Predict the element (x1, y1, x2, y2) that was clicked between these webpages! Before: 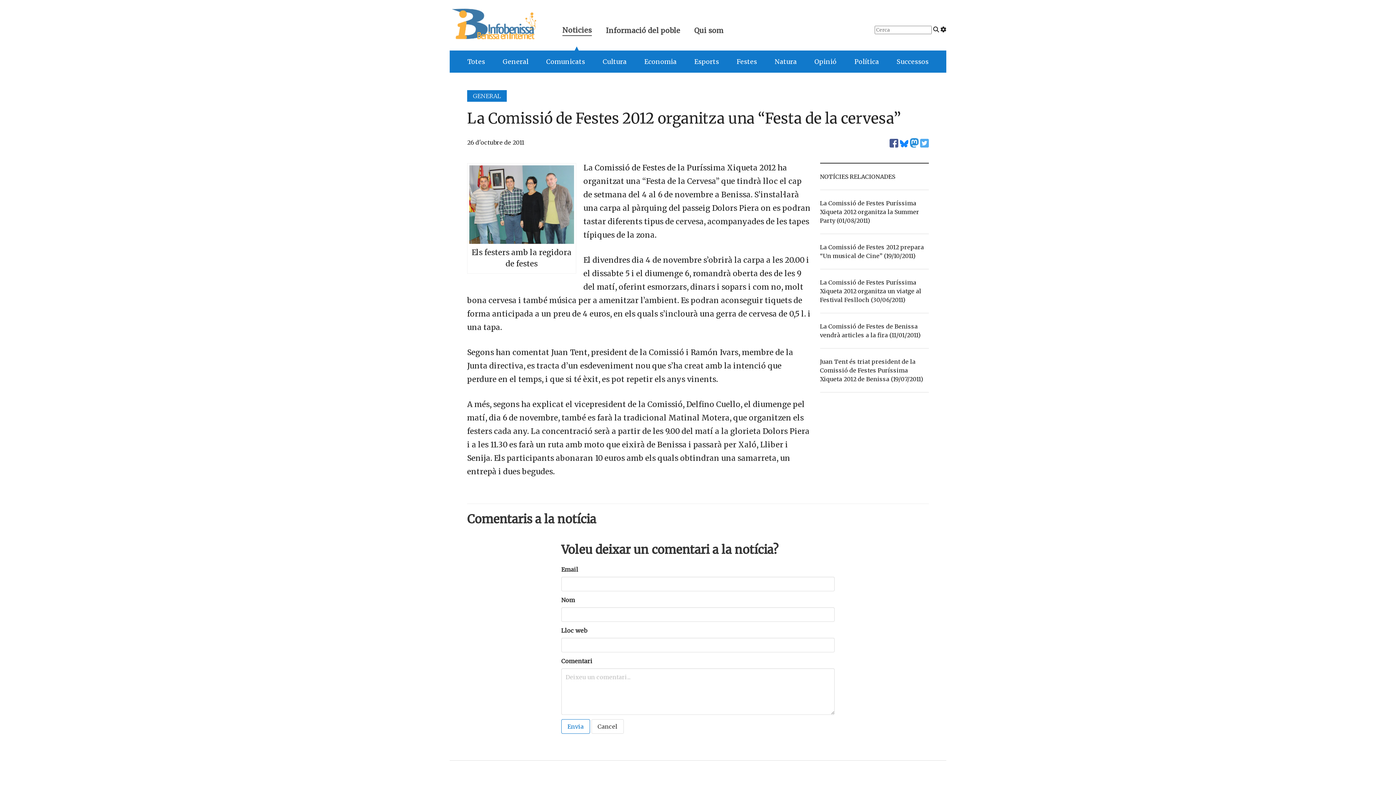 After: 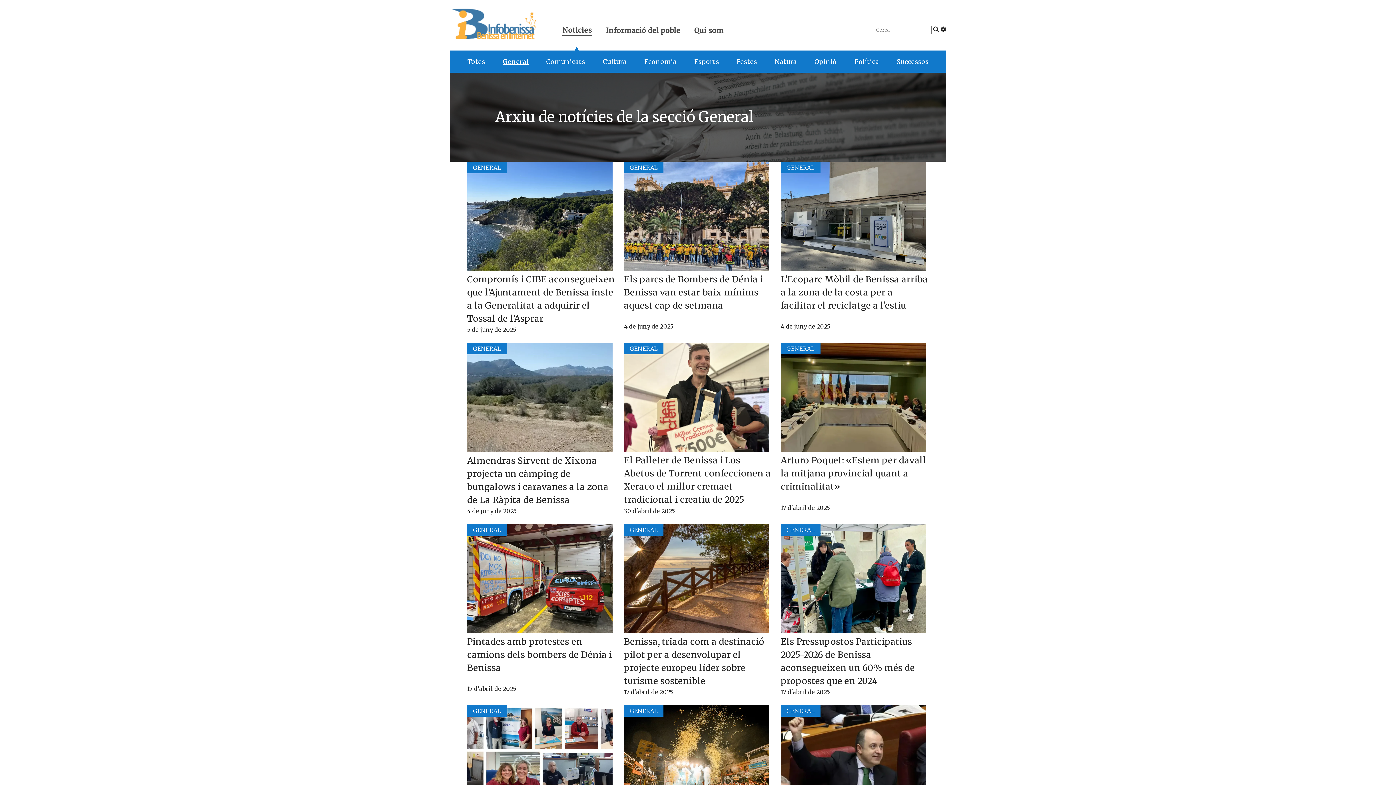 Action: label: General bbox: (502, 57, 528, 65)